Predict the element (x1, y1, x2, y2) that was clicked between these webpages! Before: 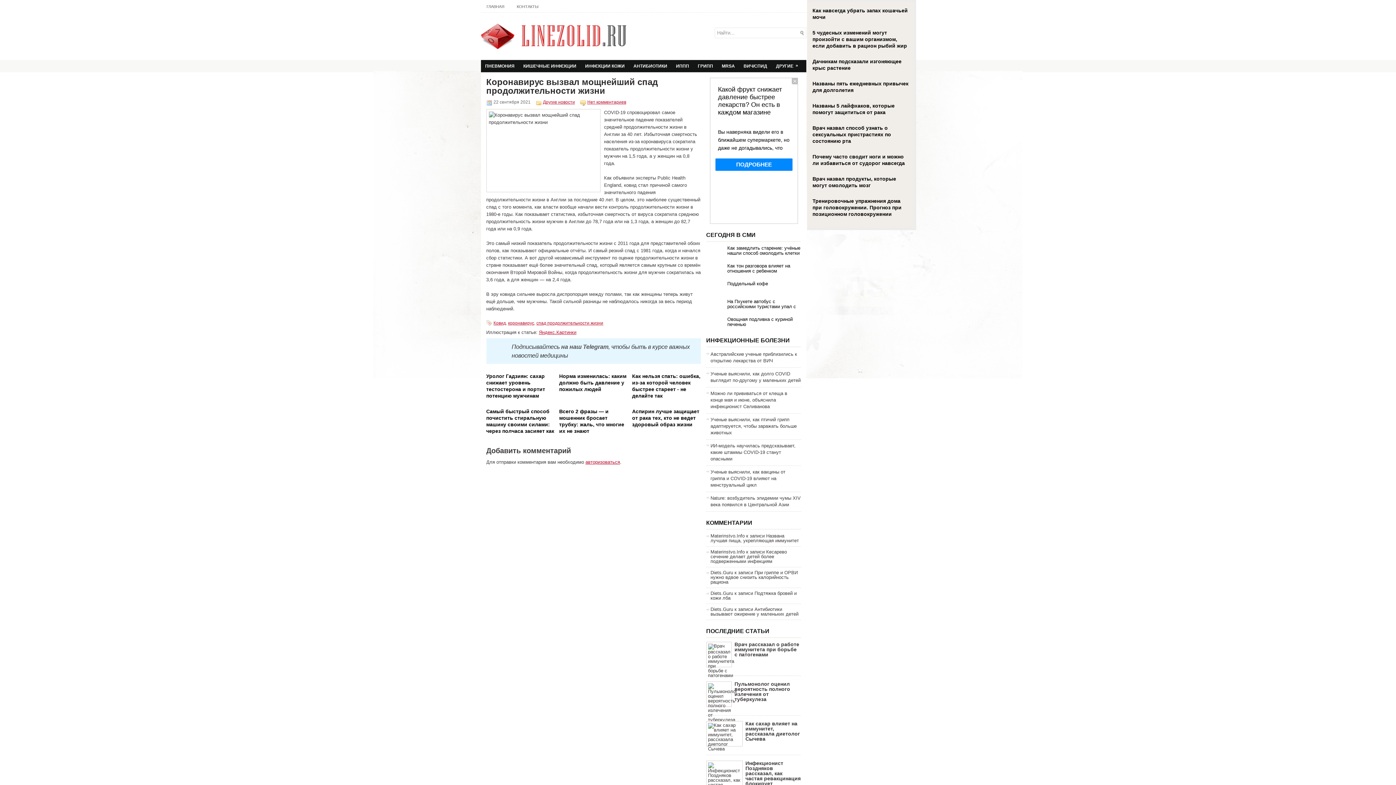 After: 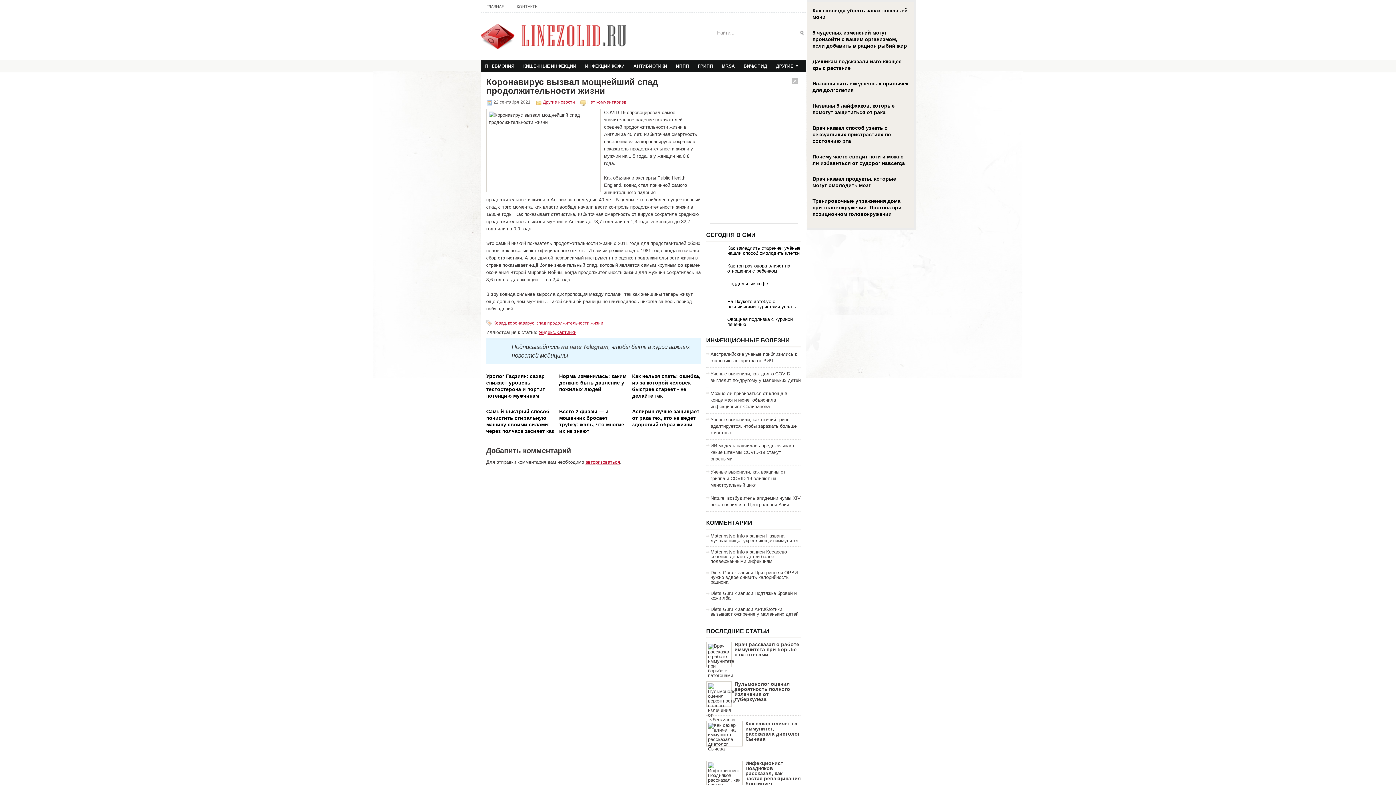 Action: bbox: (486, 406, 555, 434) label: Самый быстрый способ почистить стиральную машину своими силами: через полчаса засияет как новая